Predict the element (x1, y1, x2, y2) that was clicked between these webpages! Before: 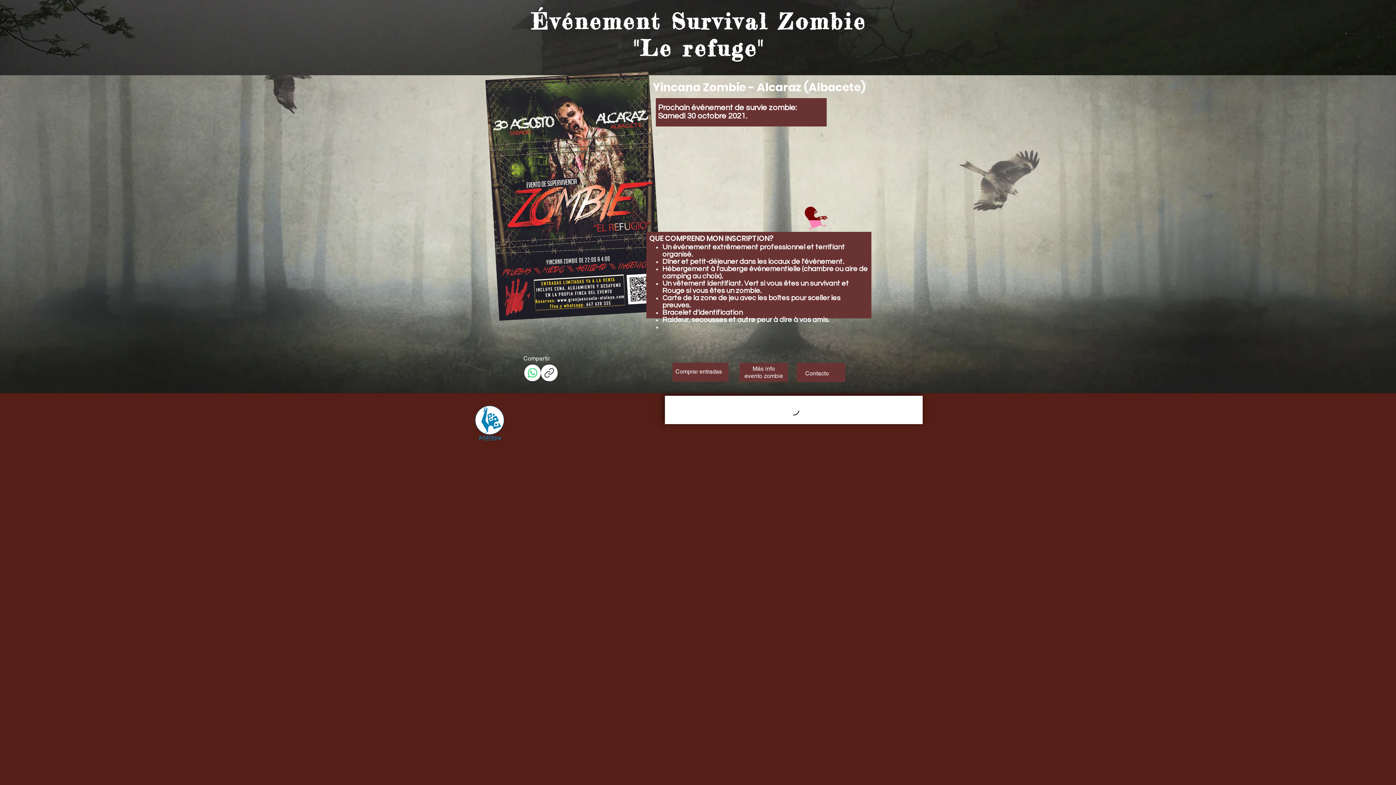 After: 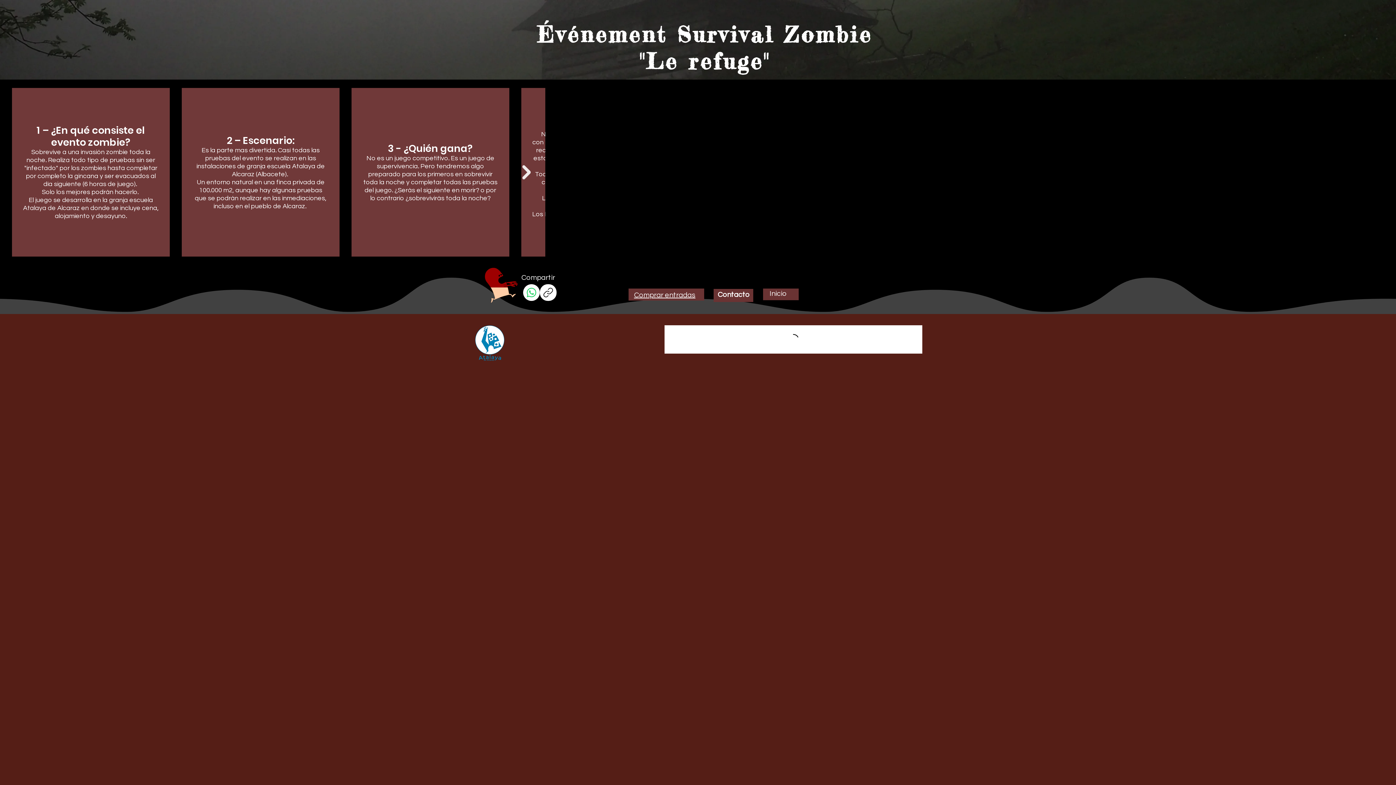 Action: bbox: (744, 373, 783, 379) label: evento zombie